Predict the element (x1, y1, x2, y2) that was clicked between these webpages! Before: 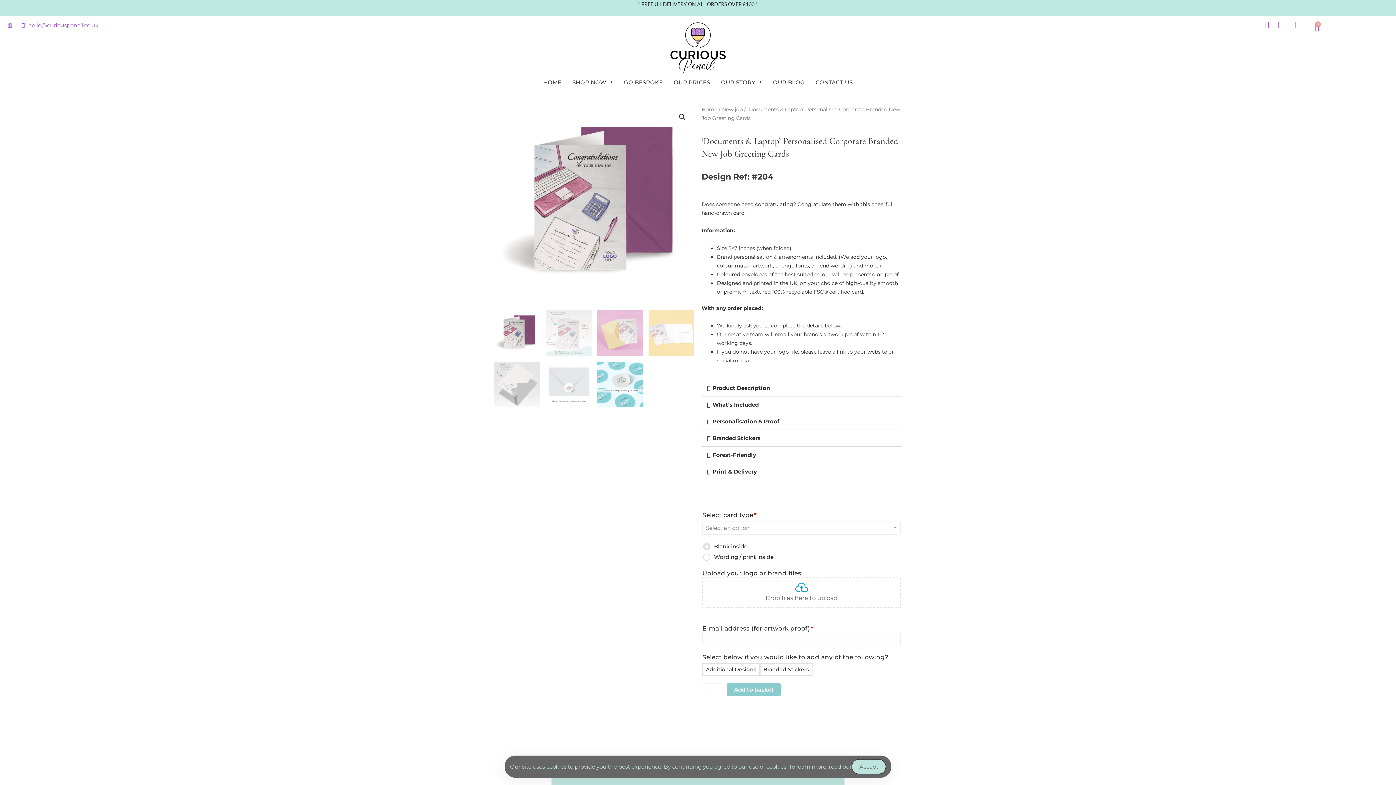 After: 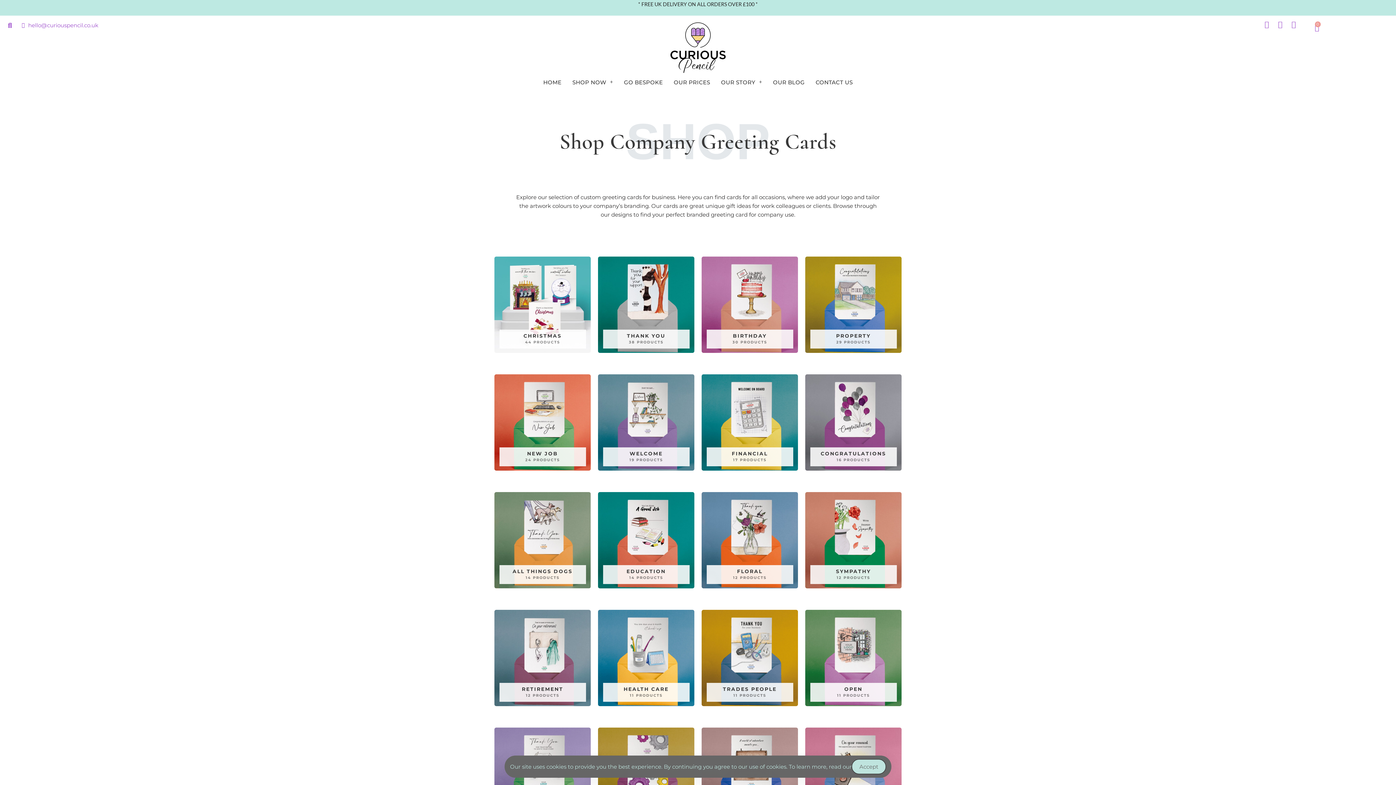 Action: label: SHOP NOW bbox: (567, 74, 618, 90)